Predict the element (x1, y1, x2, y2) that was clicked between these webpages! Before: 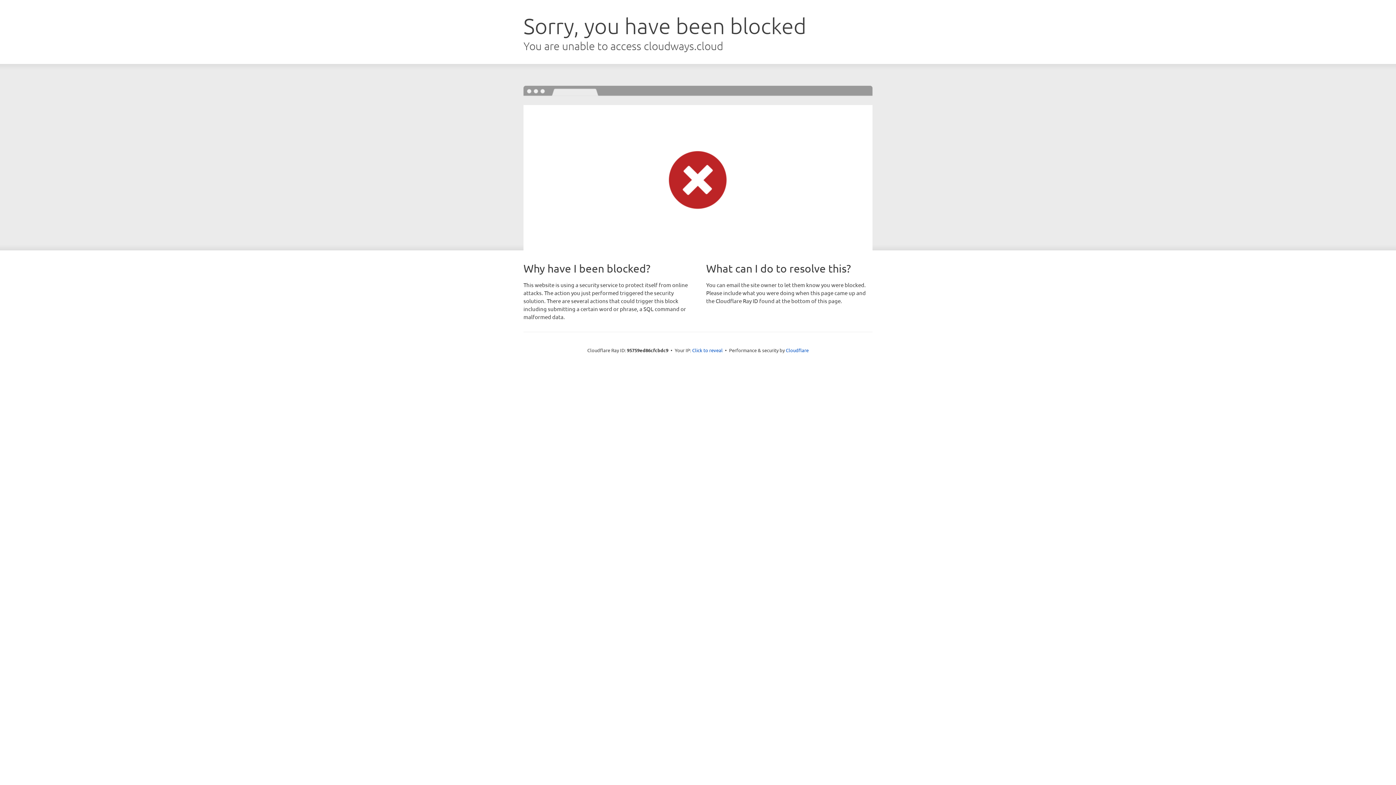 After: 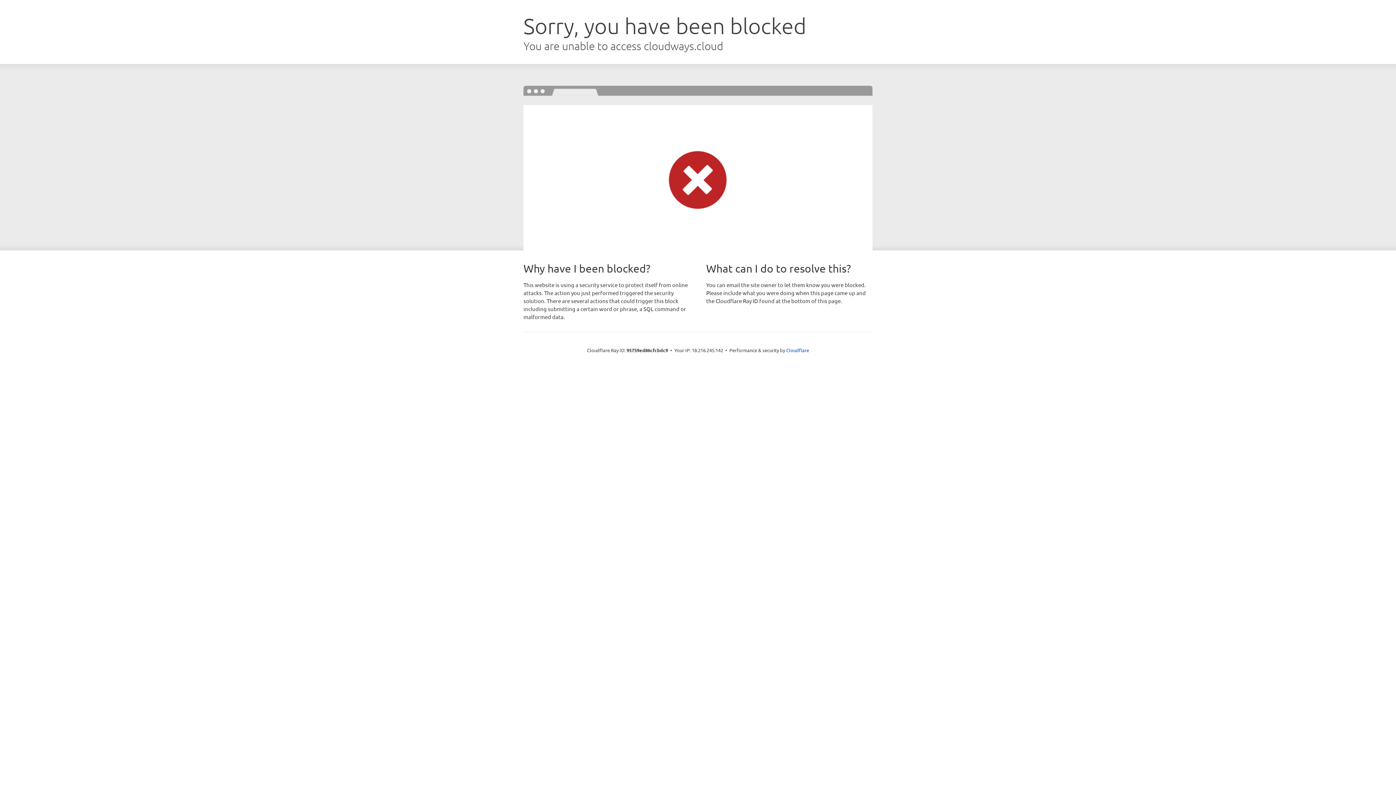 Action: label: Click to reveal bbox: (692, 346, 722, 353)